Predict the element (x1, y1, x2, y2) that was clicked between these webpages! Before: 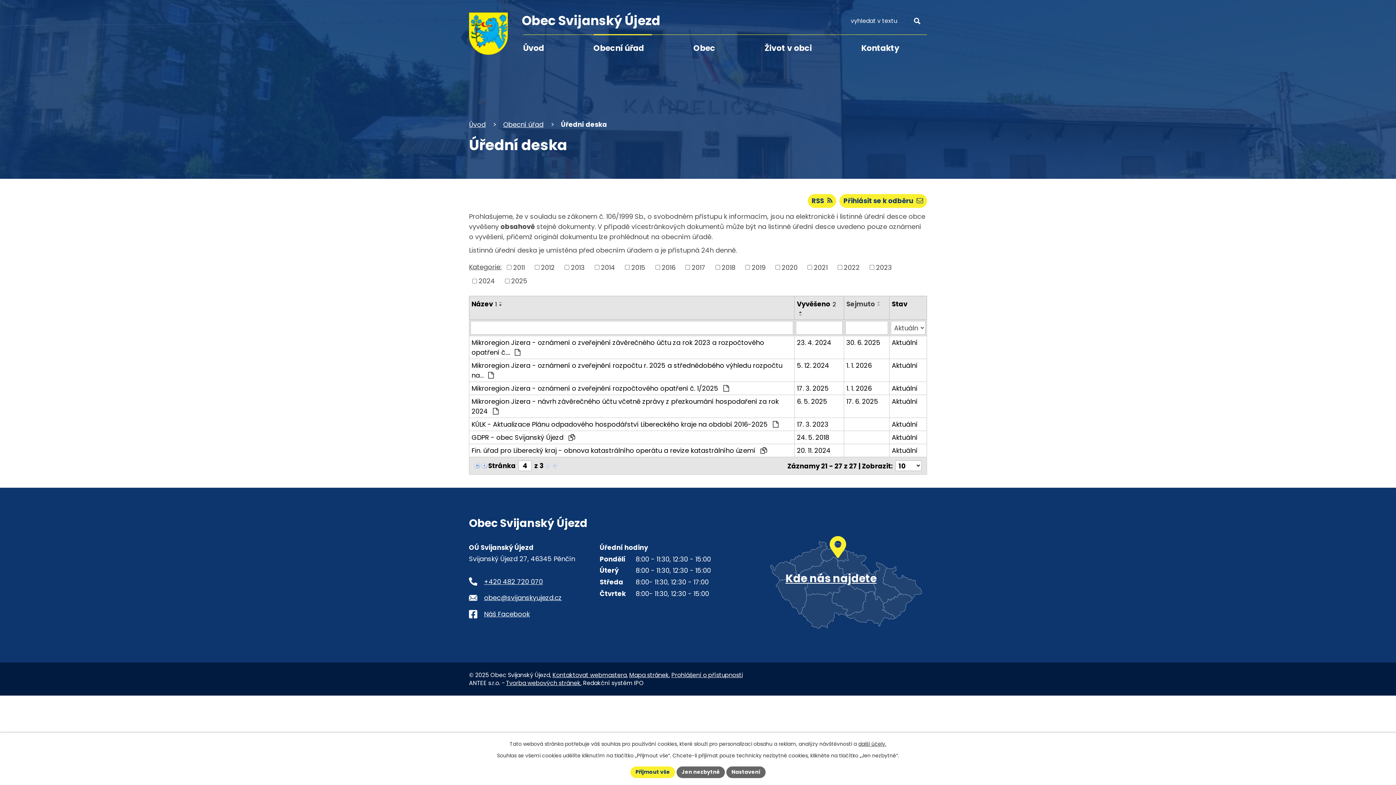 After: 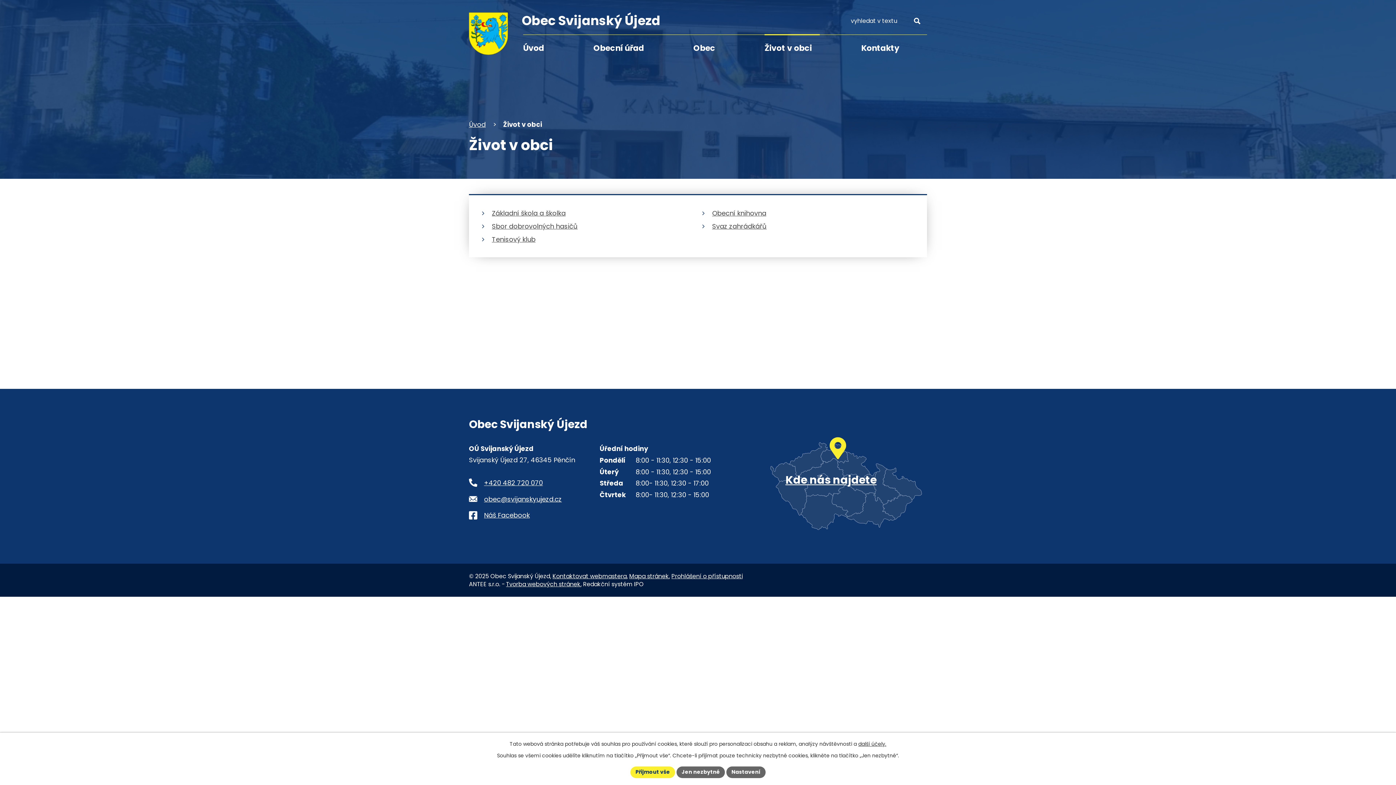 Action: label: Život v obci bbox: (764, 34, 820, 62)